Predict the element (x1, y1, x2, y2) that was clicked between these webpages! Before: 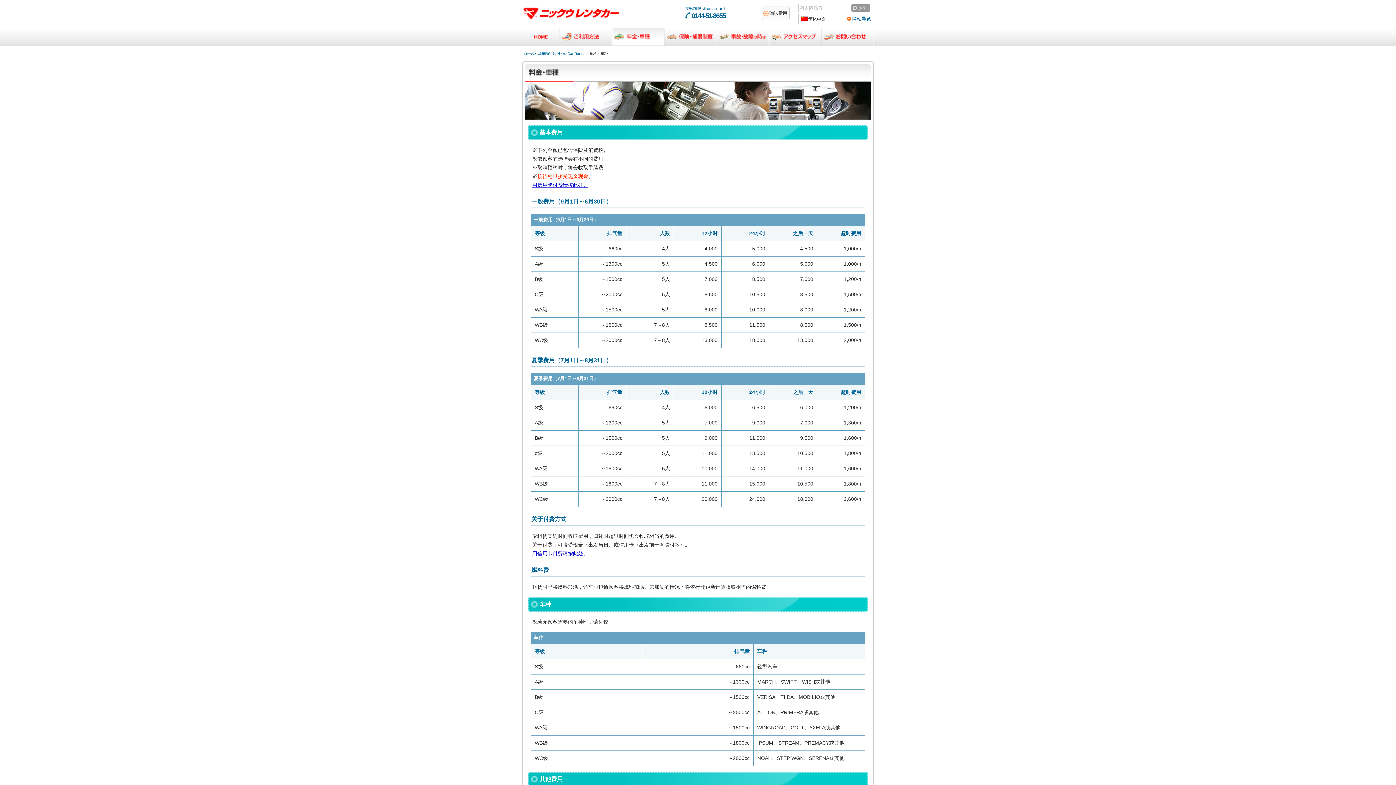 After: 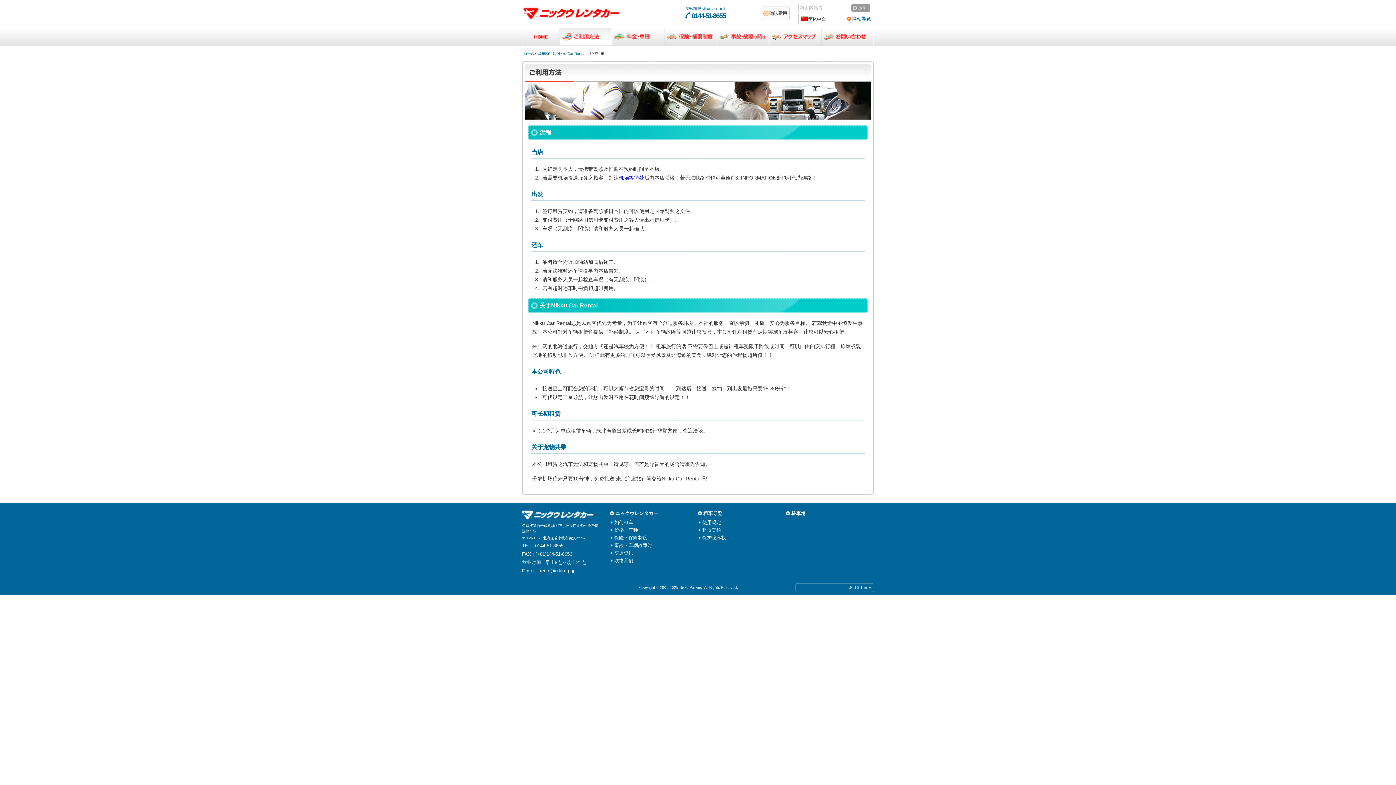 Action: label: 如何租车 bbox: (560, 28, 612, 45)